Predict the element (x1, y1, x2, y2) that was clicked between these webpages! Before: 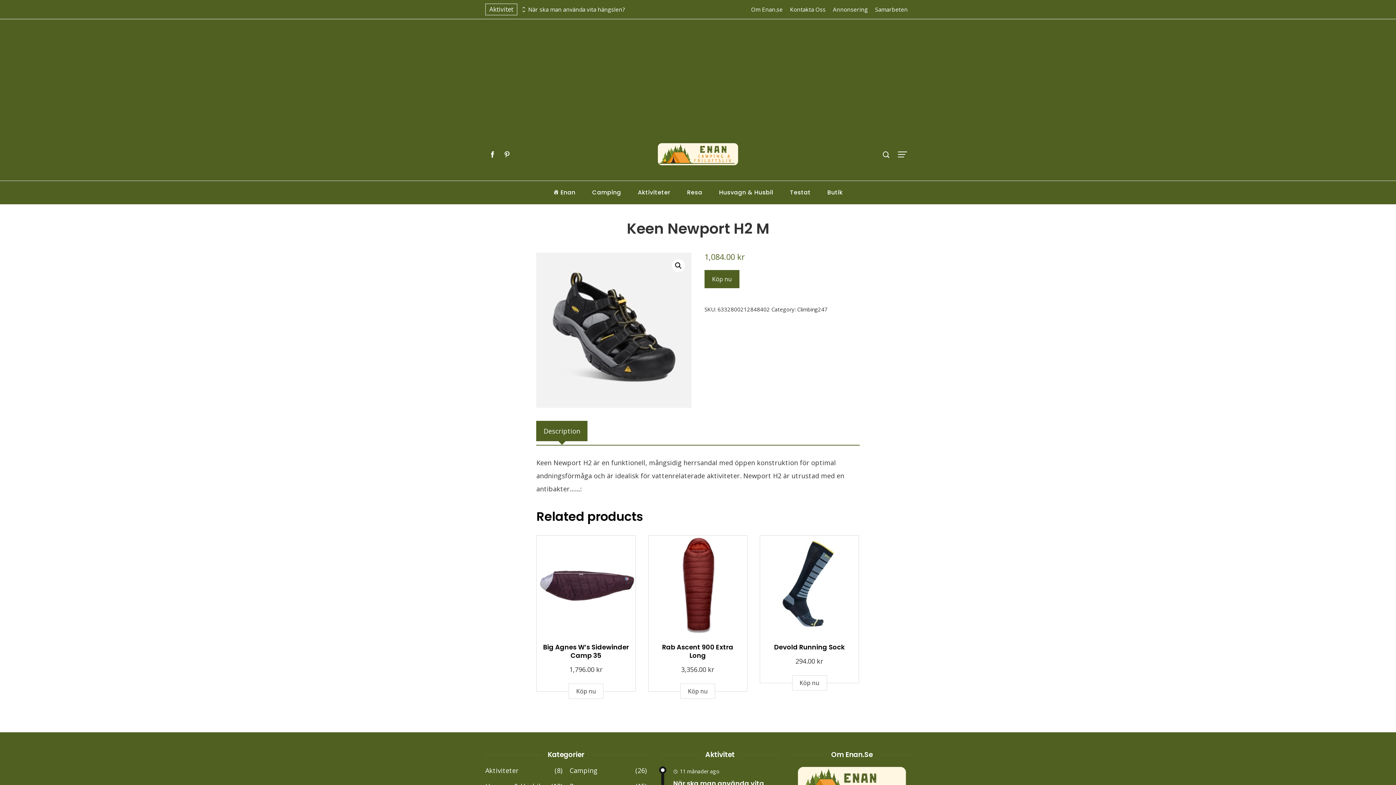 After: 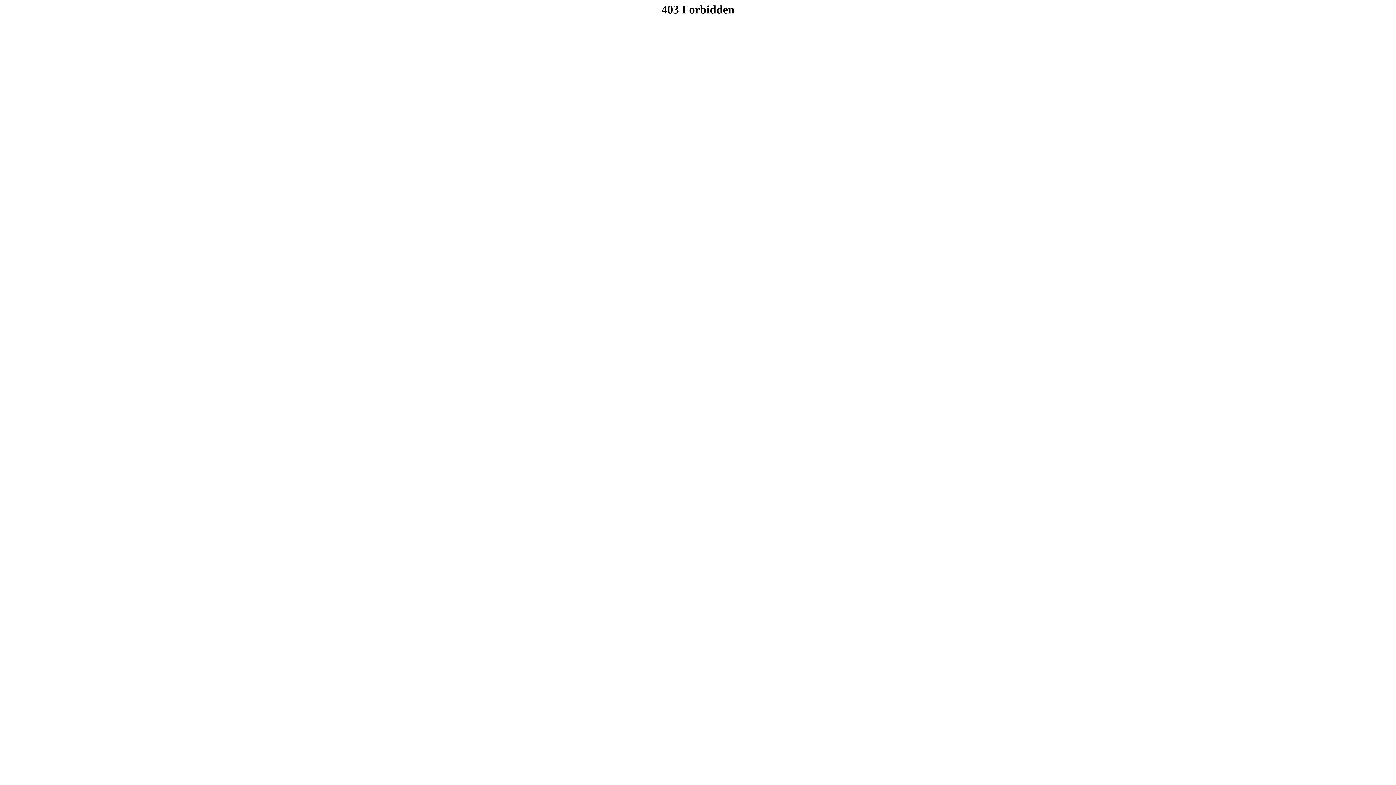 Action: label: Buy “Big Agnes W's Sidewinder Camp 35” bbox: (568, 684, 603, 699)